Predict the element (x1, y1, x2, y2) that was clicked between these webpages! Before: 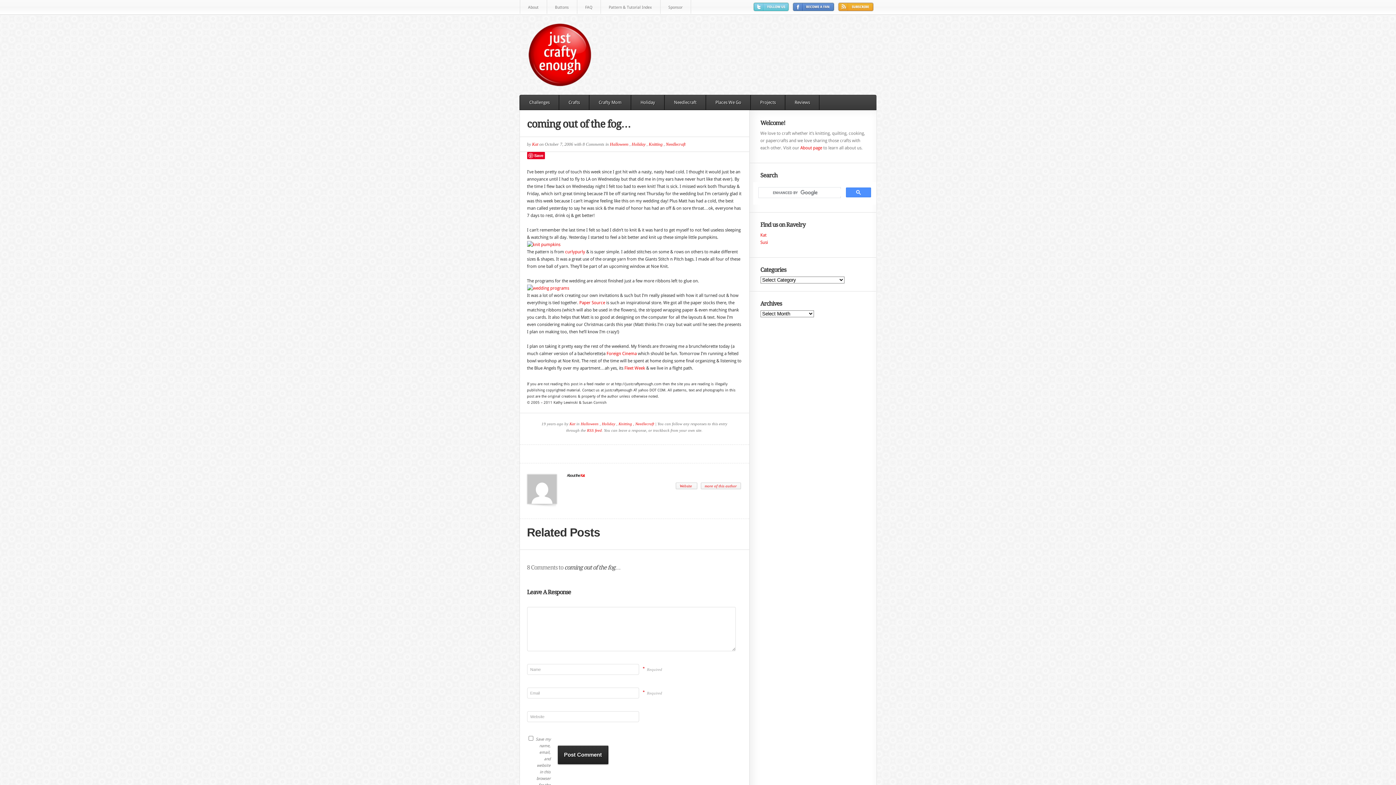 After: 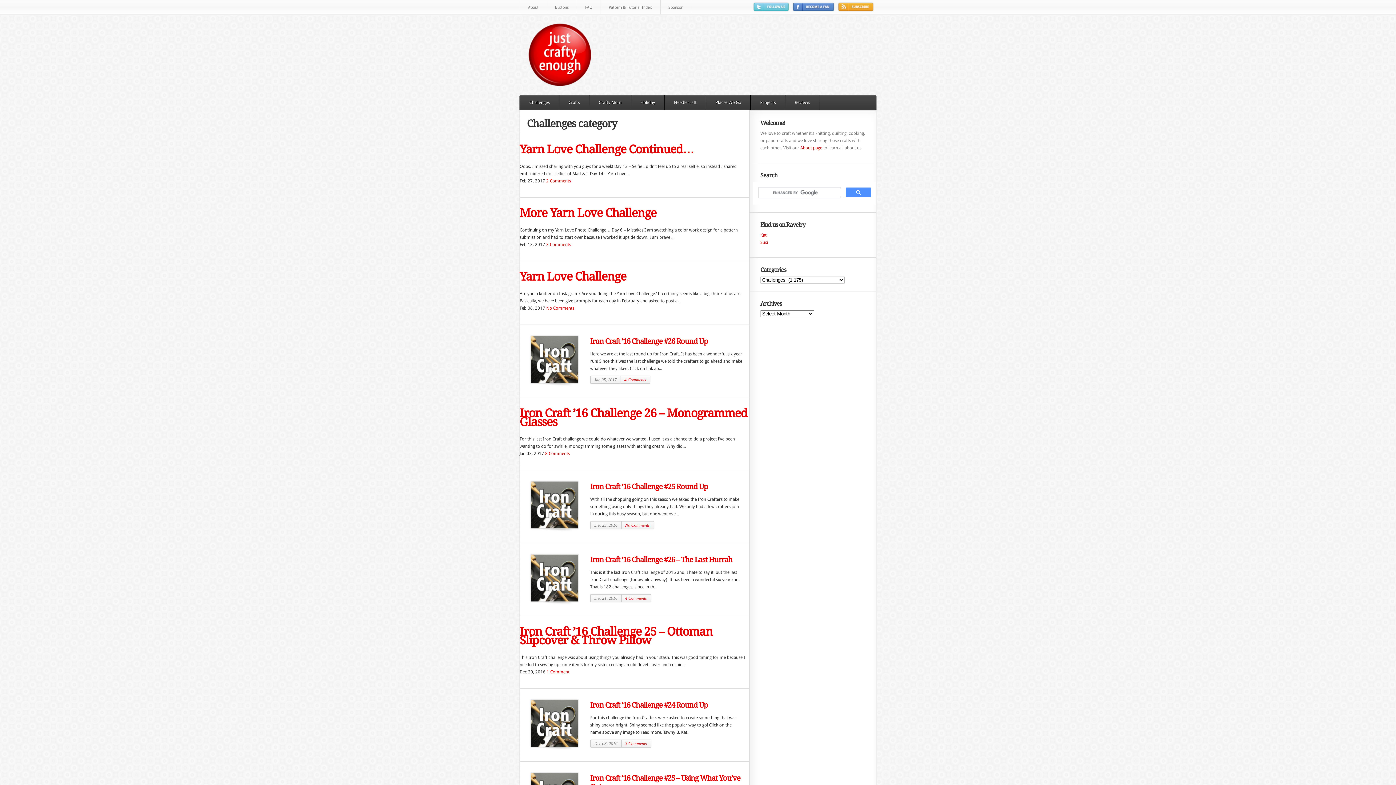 Action: bbox: (520, 95, 559, 109) label: Challenges